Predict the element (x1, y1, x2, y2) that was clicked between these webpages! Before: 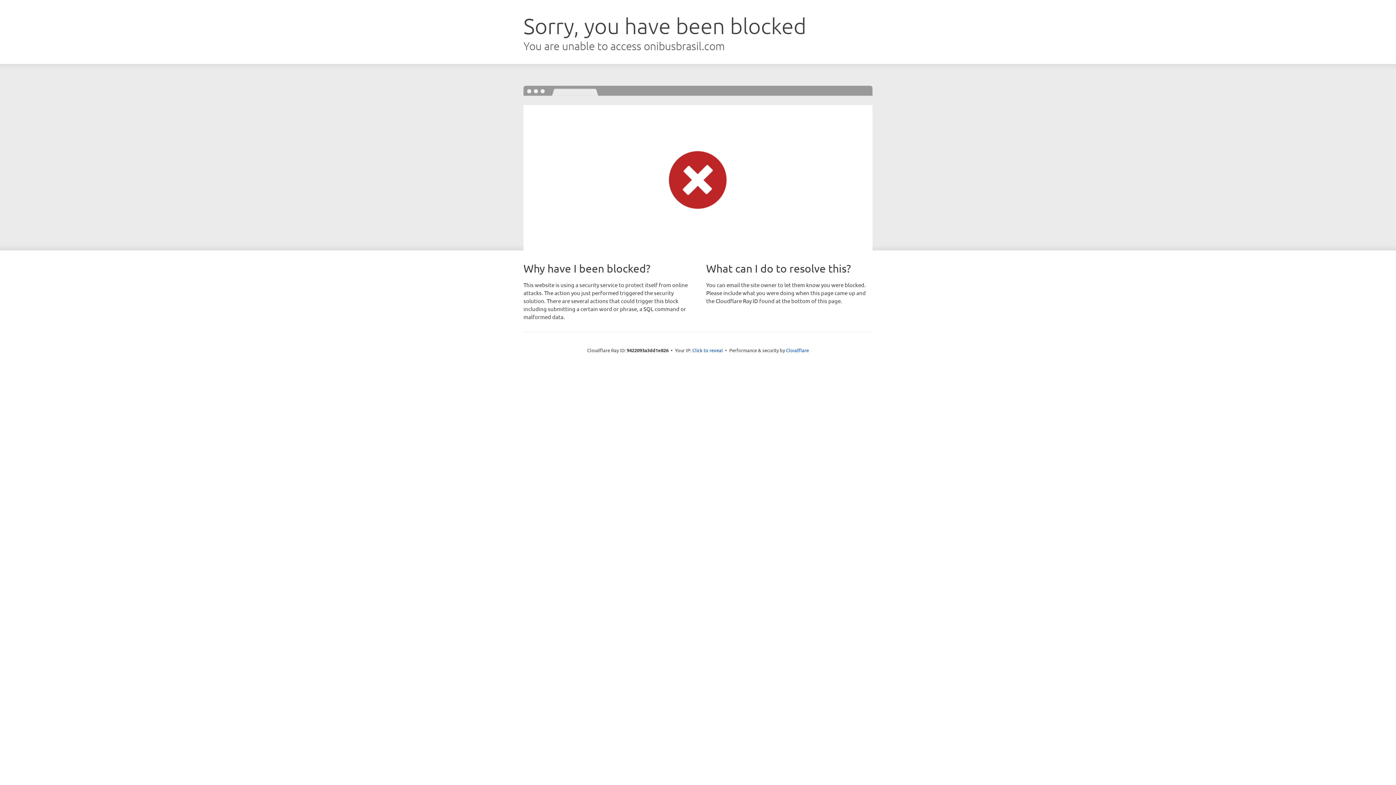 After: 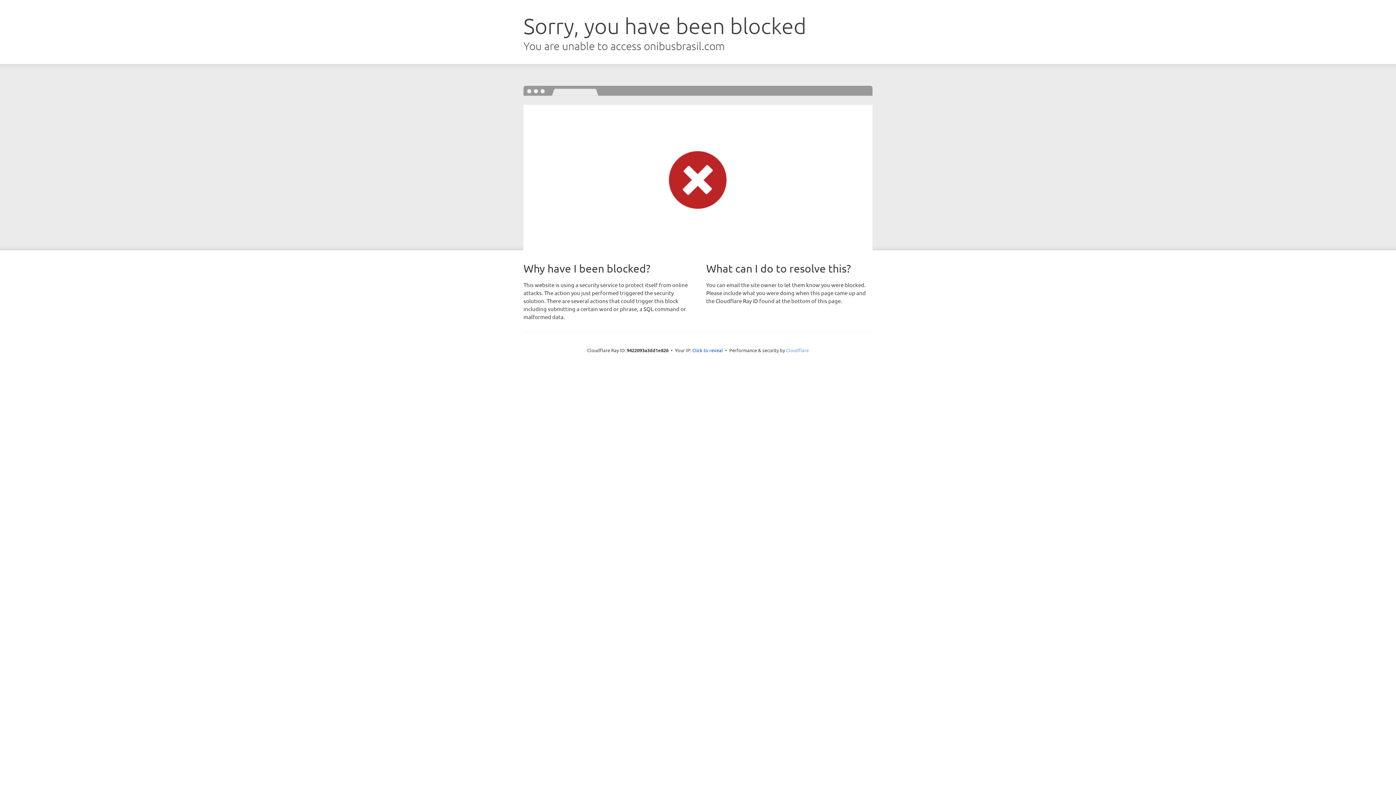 Action: bbox: (786, 347, 809, 353) label: Cloudflare